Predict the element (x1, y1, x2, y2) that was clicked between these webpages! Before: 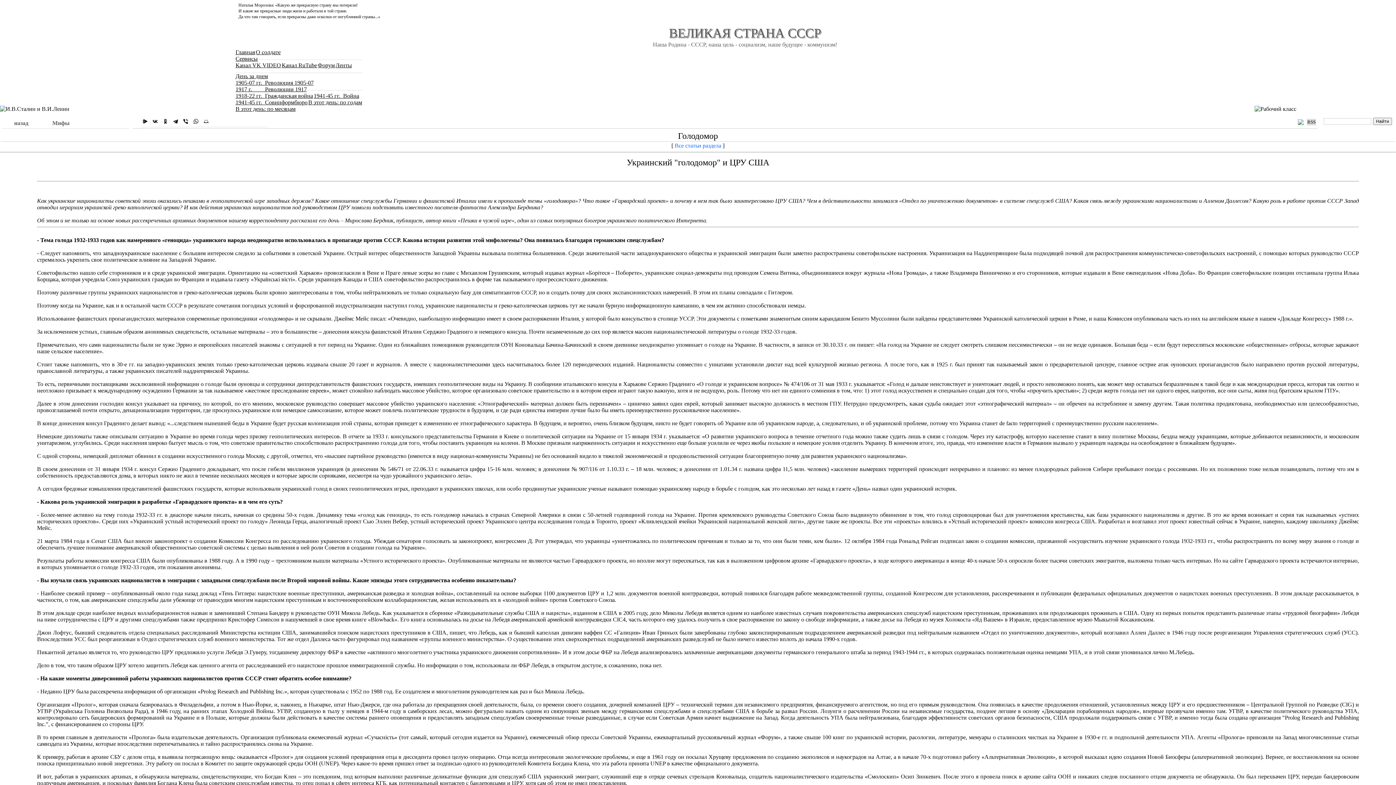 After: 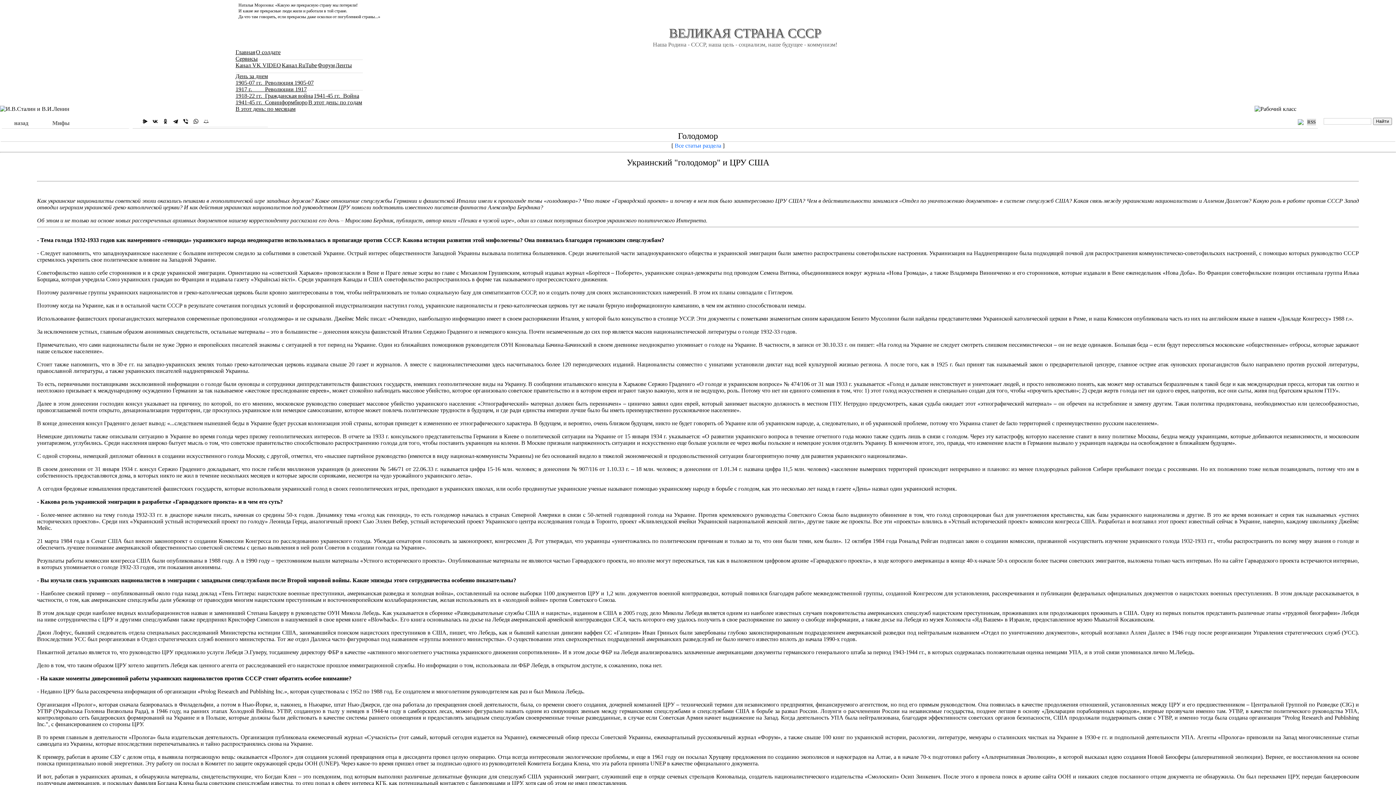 Action: bbox: (201, 117, 210, 125)